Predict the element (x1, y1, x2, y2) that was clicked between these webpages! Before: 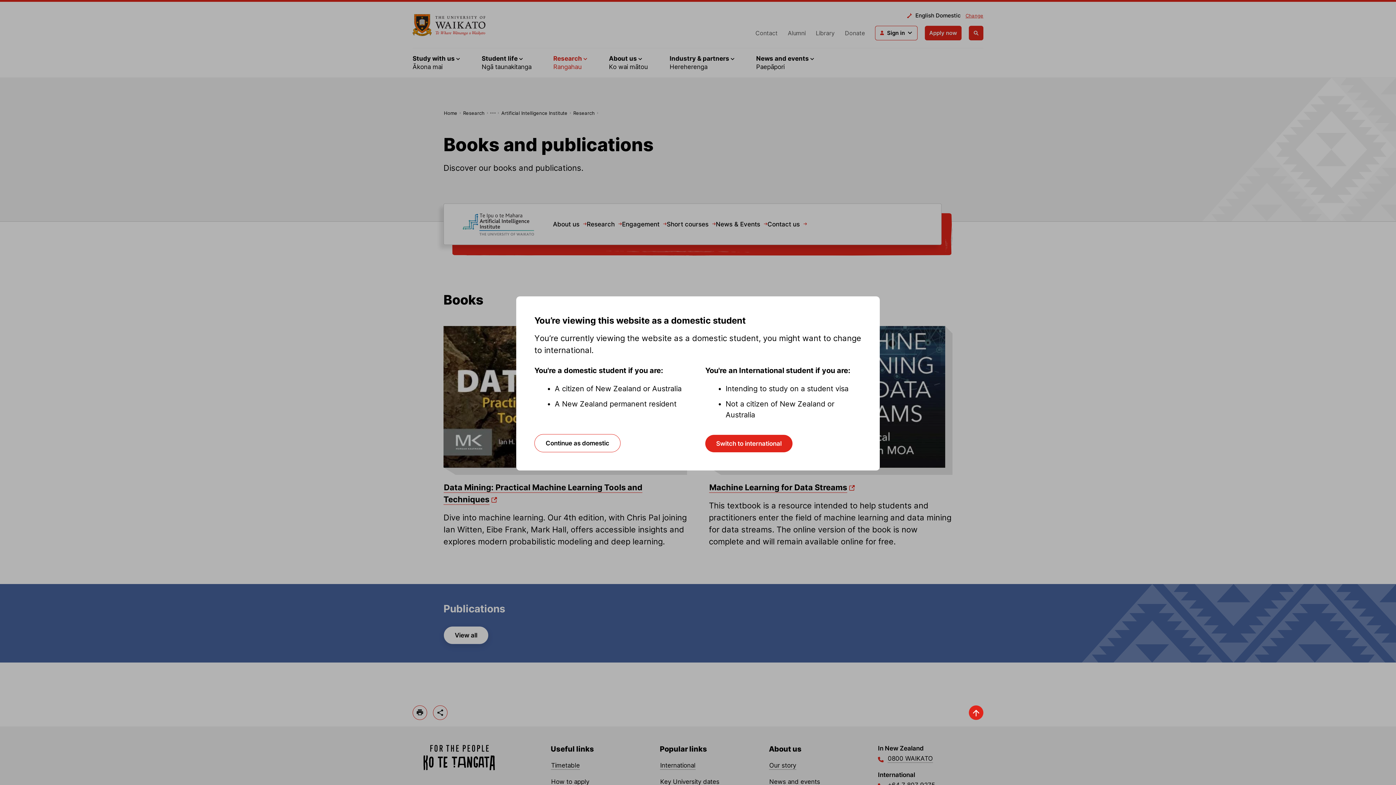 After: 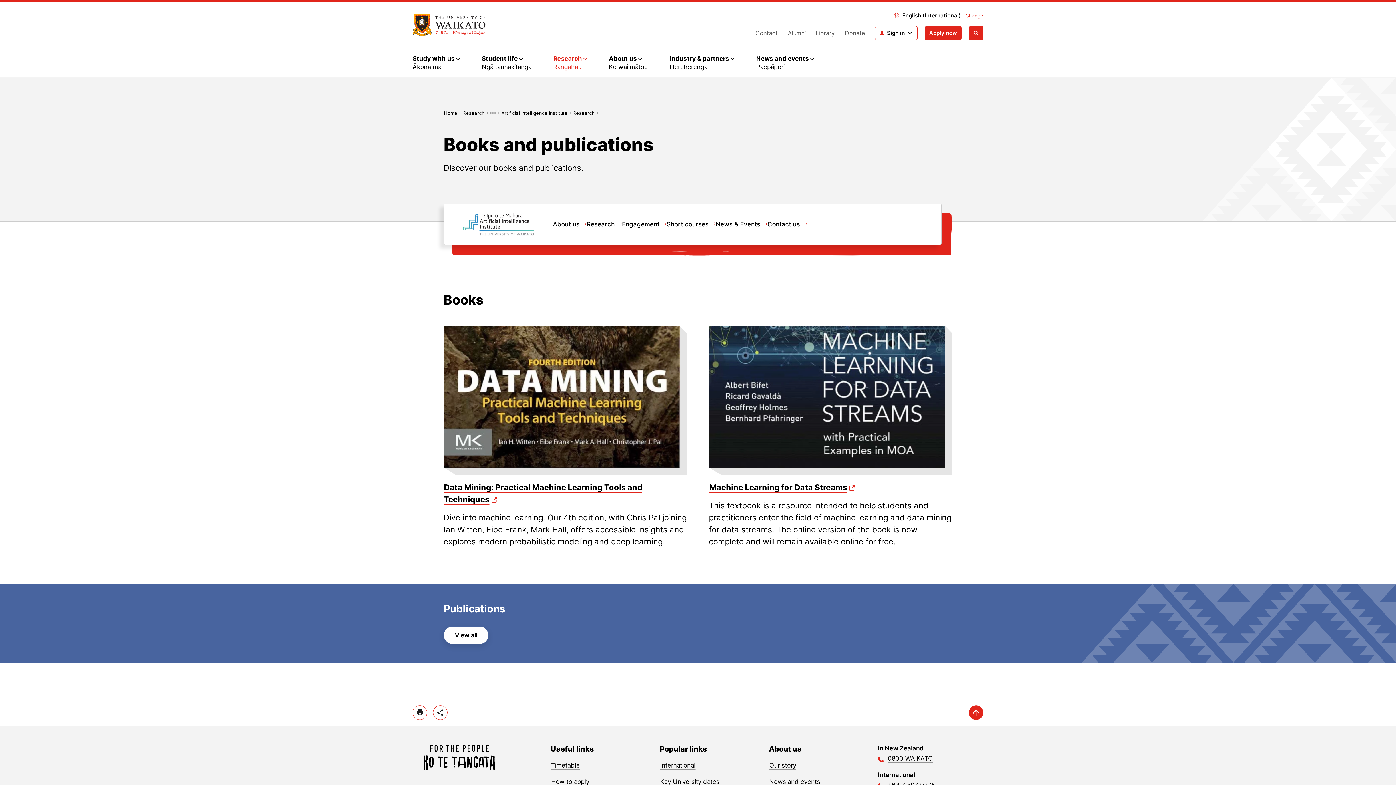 Action: bbox: (705, 435, 792, 452) label: Switch to international